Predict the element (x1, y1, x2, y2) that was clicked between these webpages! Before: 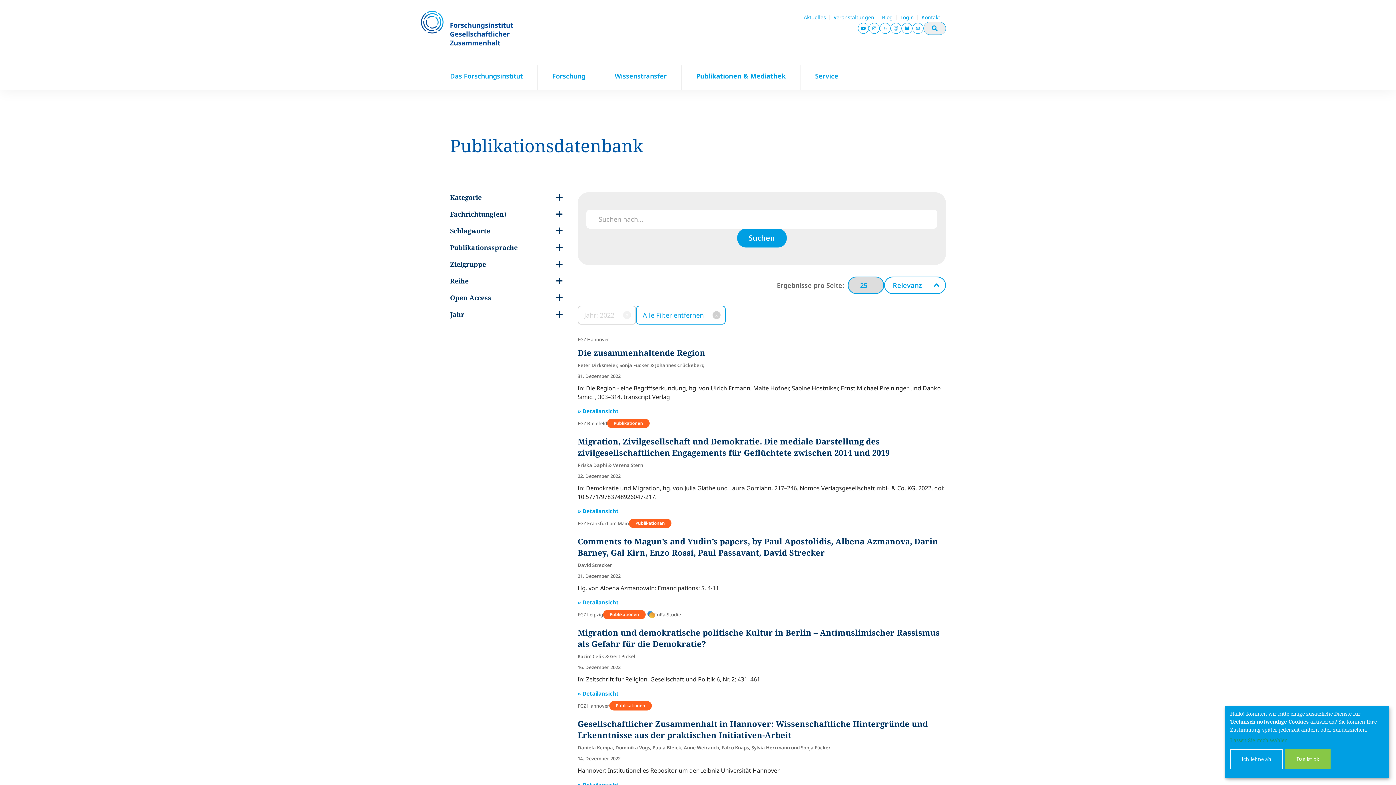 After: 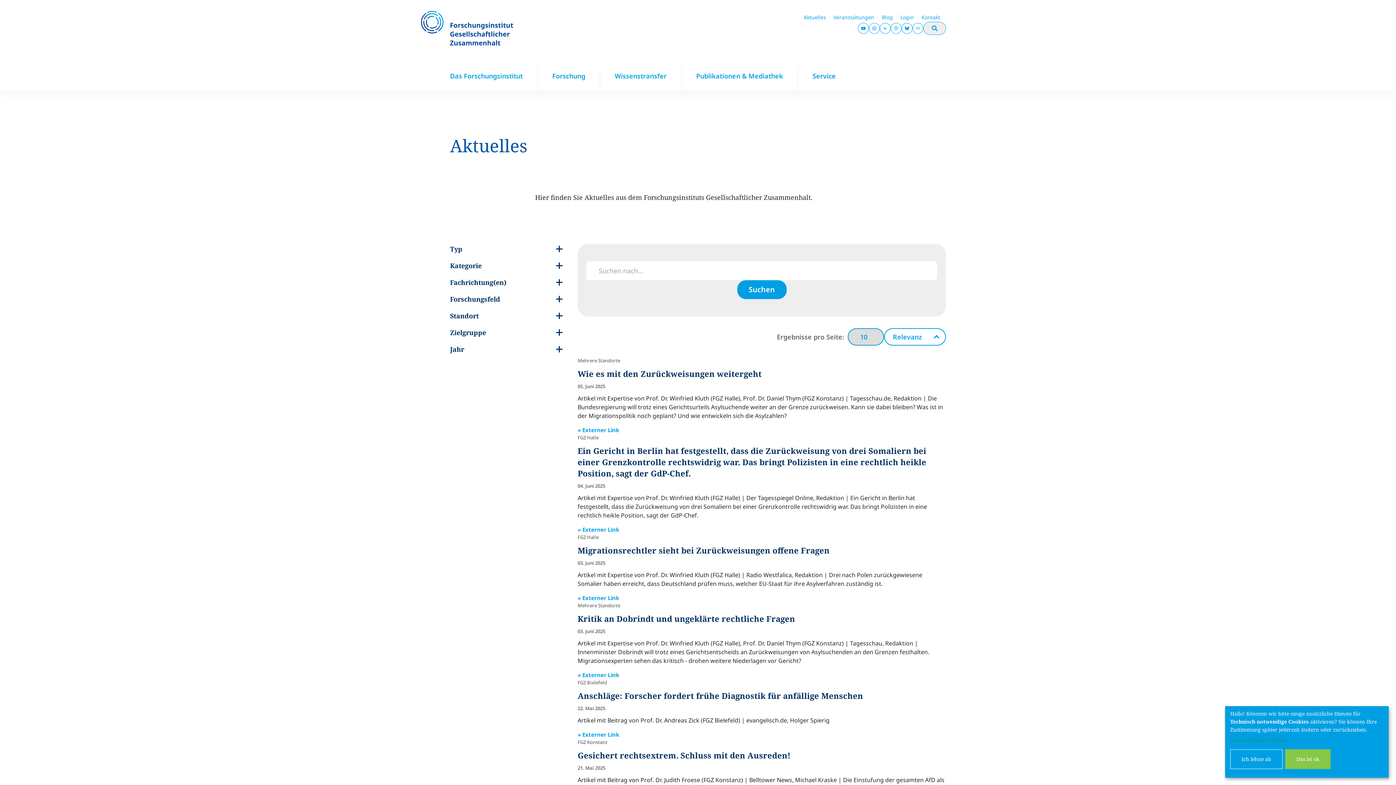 Action: label: Aktuelles bbox: (801, 10, 829, 24)